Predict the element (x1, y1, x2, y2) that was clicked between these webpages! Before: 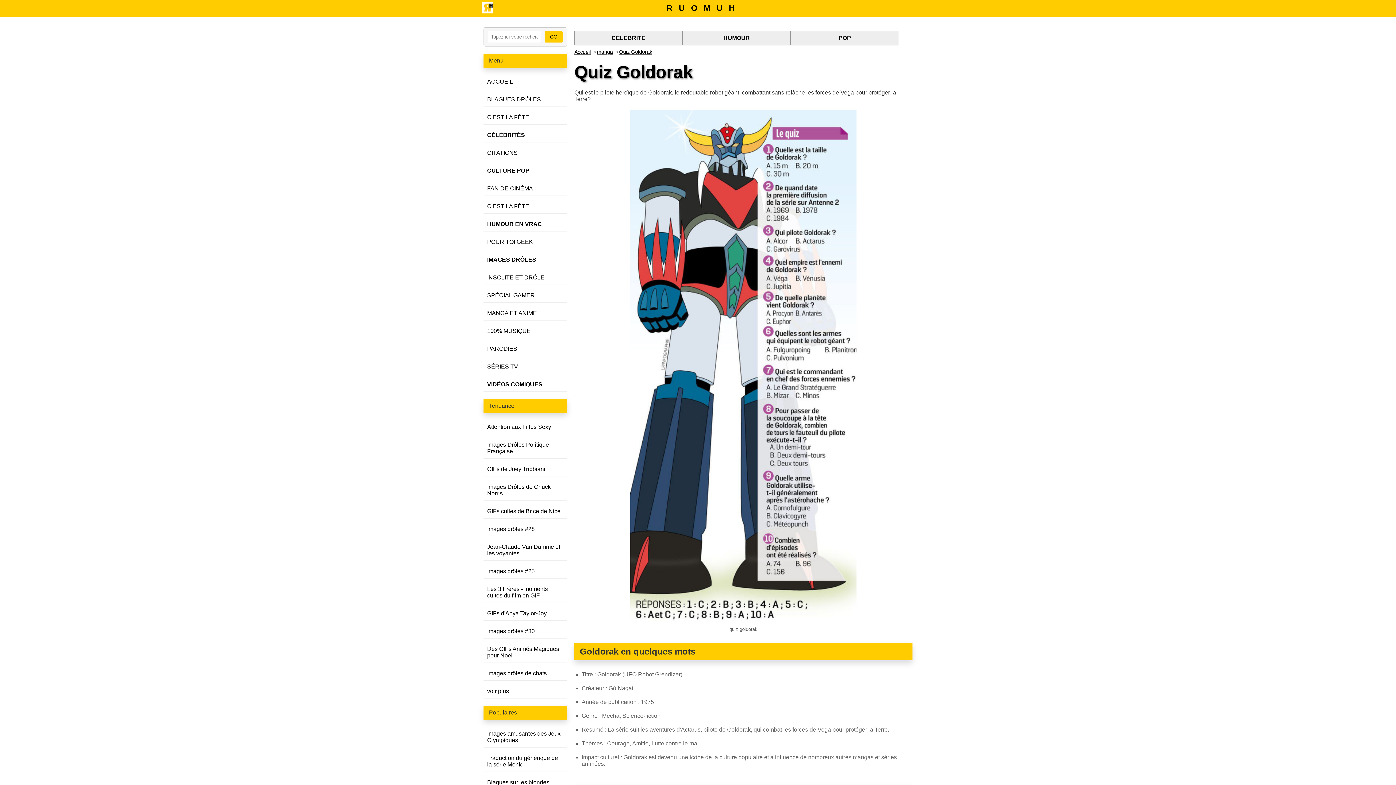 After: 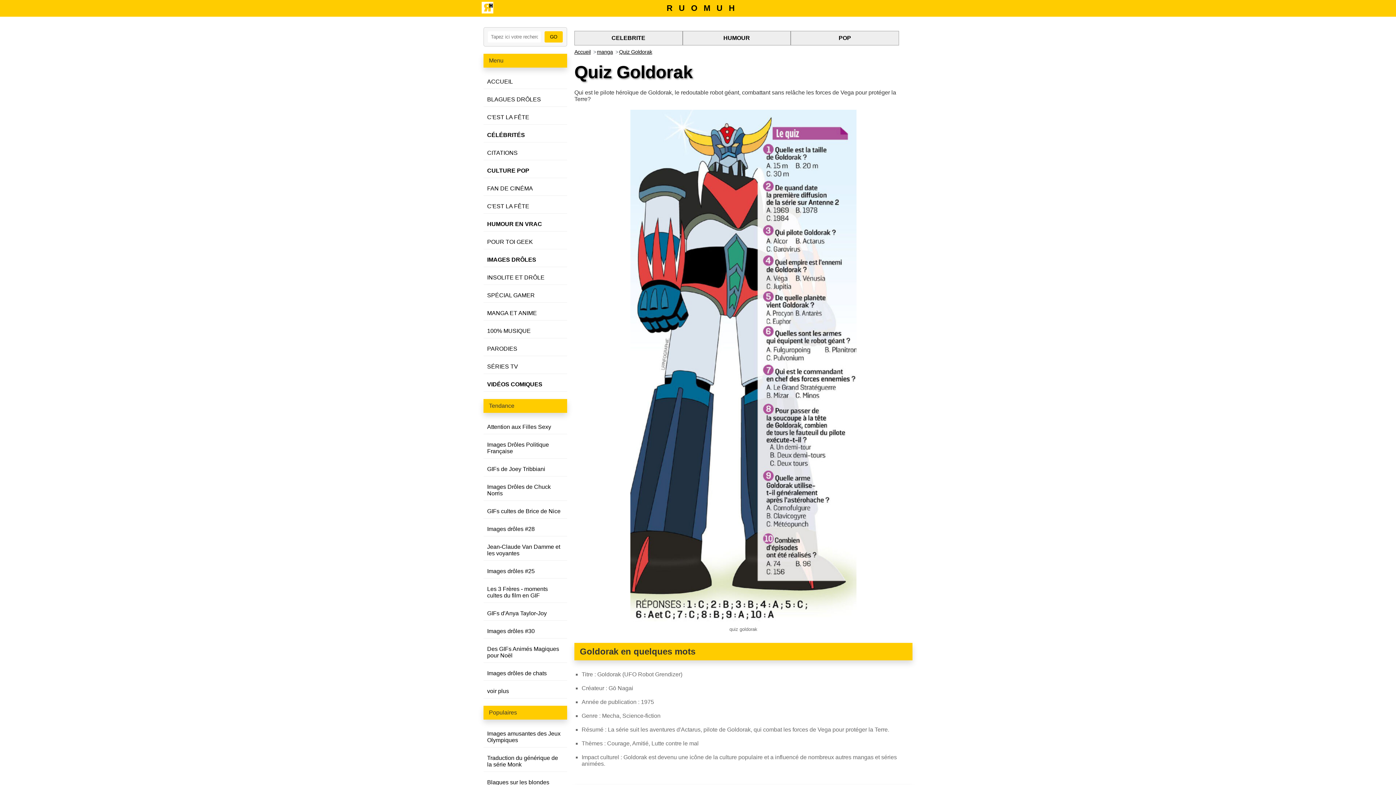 Action: label: Quiz Goldorak bbox: (619, 49, 652, 54)